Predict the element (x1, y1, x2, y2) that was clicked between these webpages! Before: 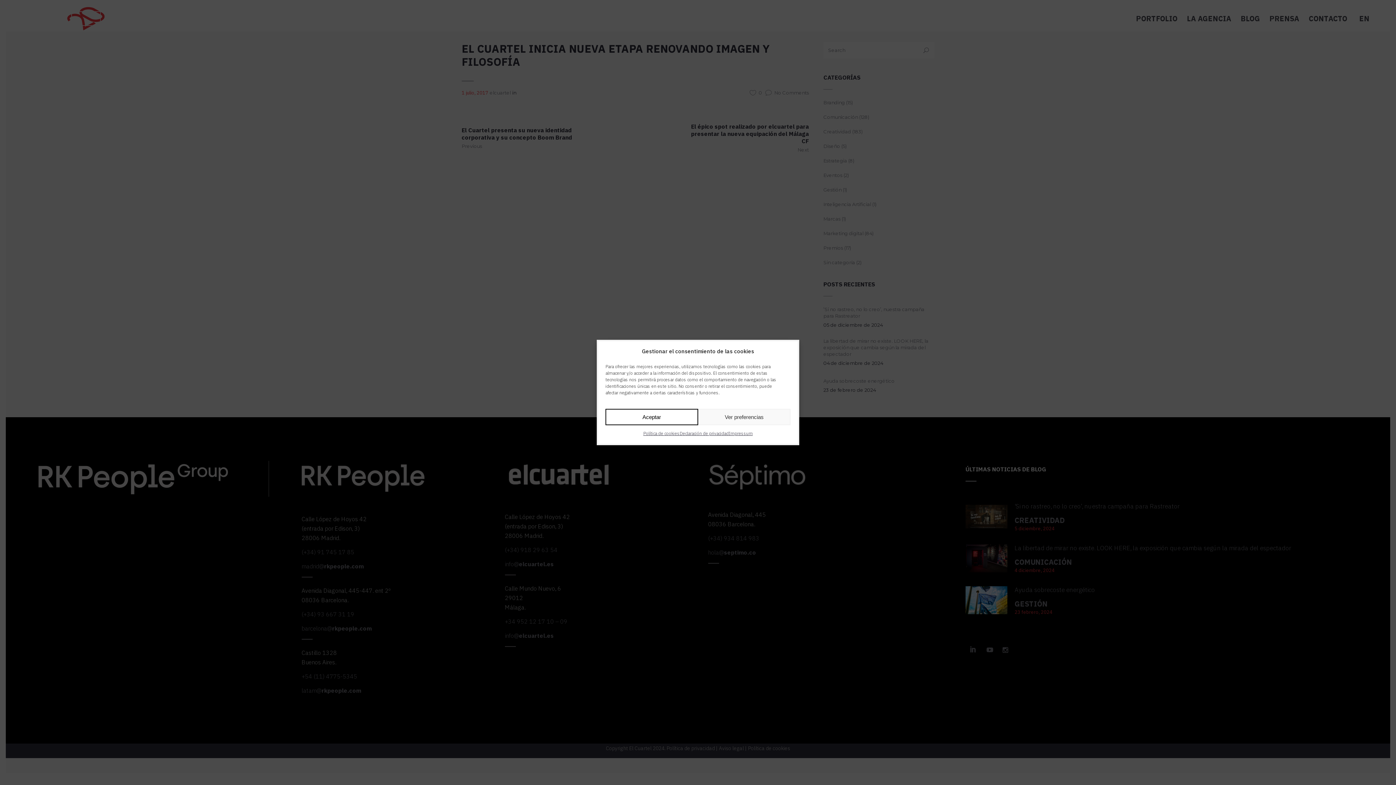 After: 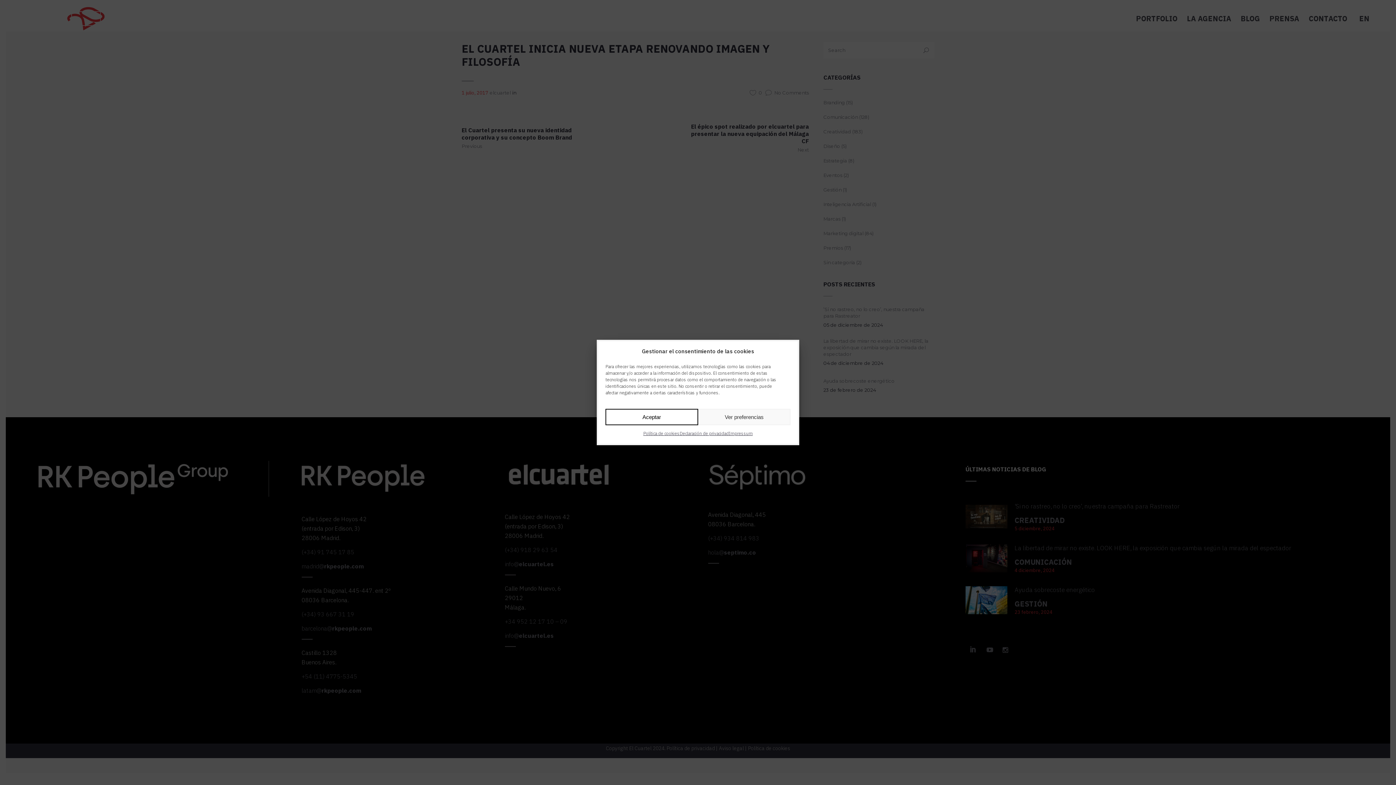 Action: label: Política de cookies bbox: (643, 429, 679, 438)